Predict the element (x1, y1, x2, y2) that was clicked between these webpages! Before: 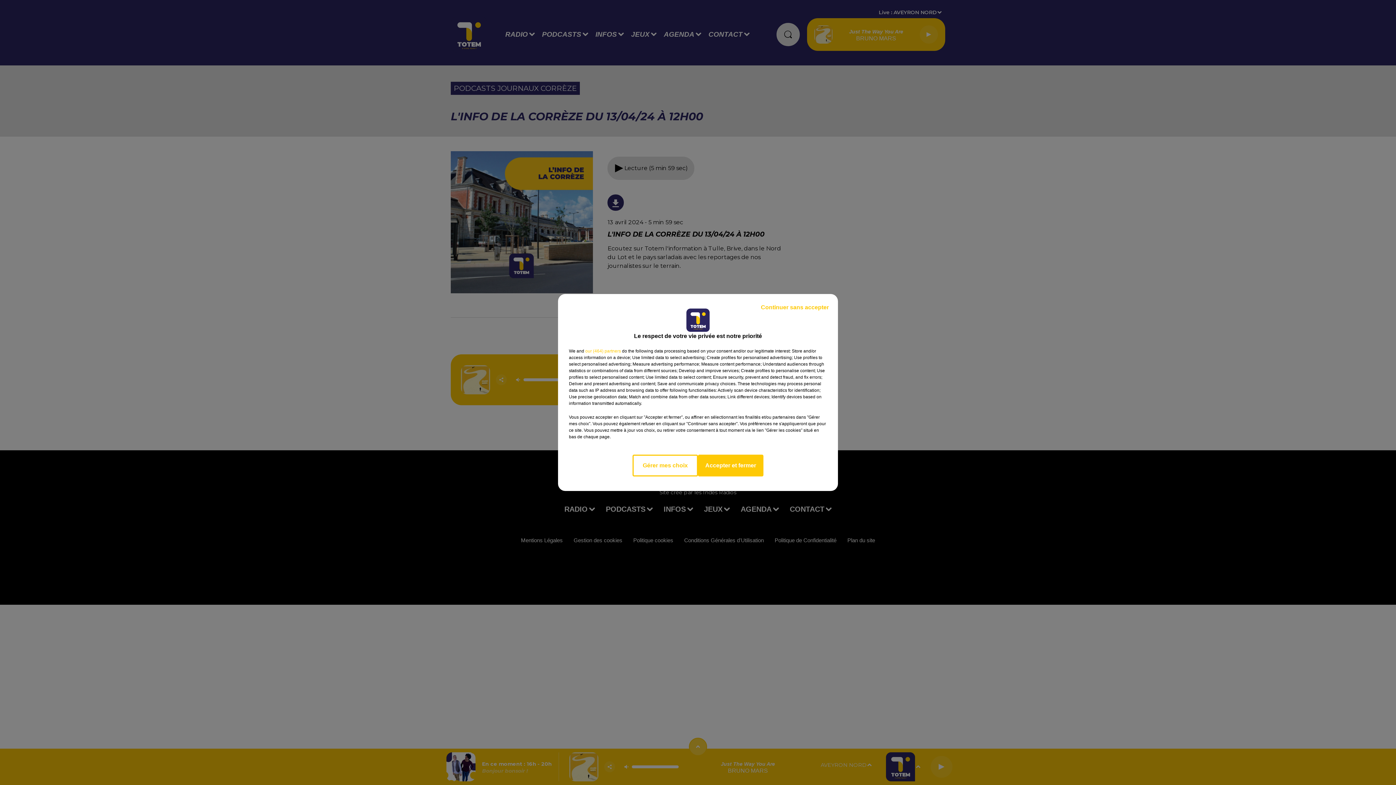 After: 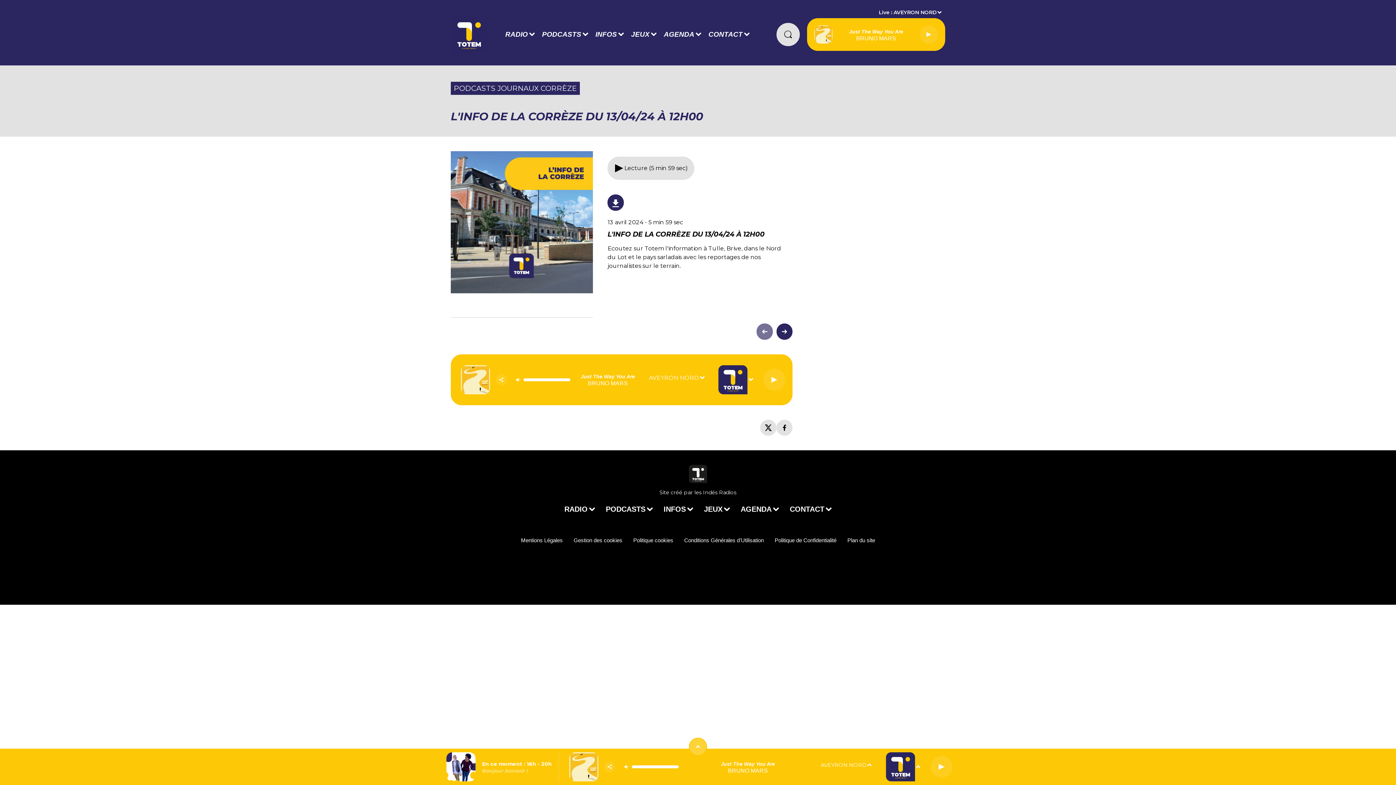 Action: bbox: (755, 297, 834, 317) label: Continuer sans accepter